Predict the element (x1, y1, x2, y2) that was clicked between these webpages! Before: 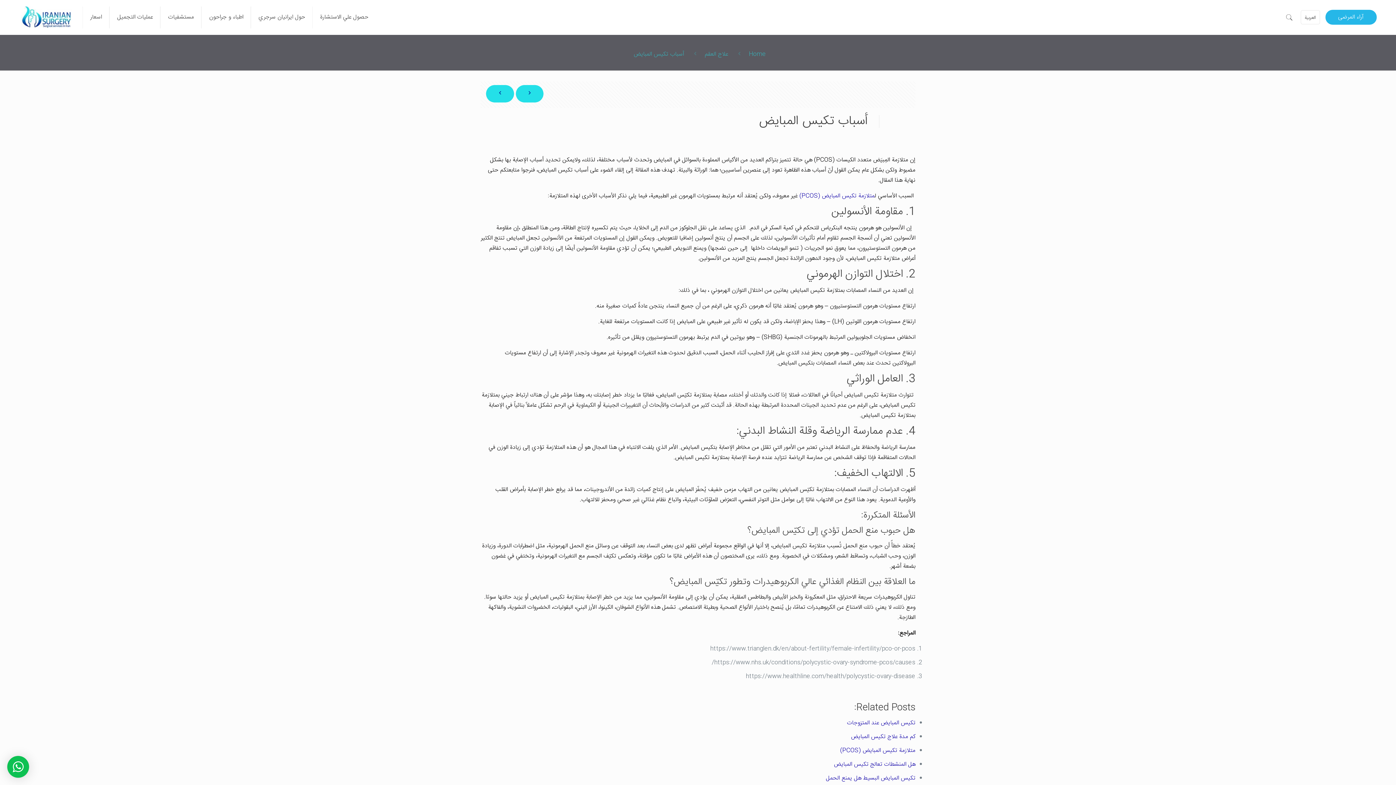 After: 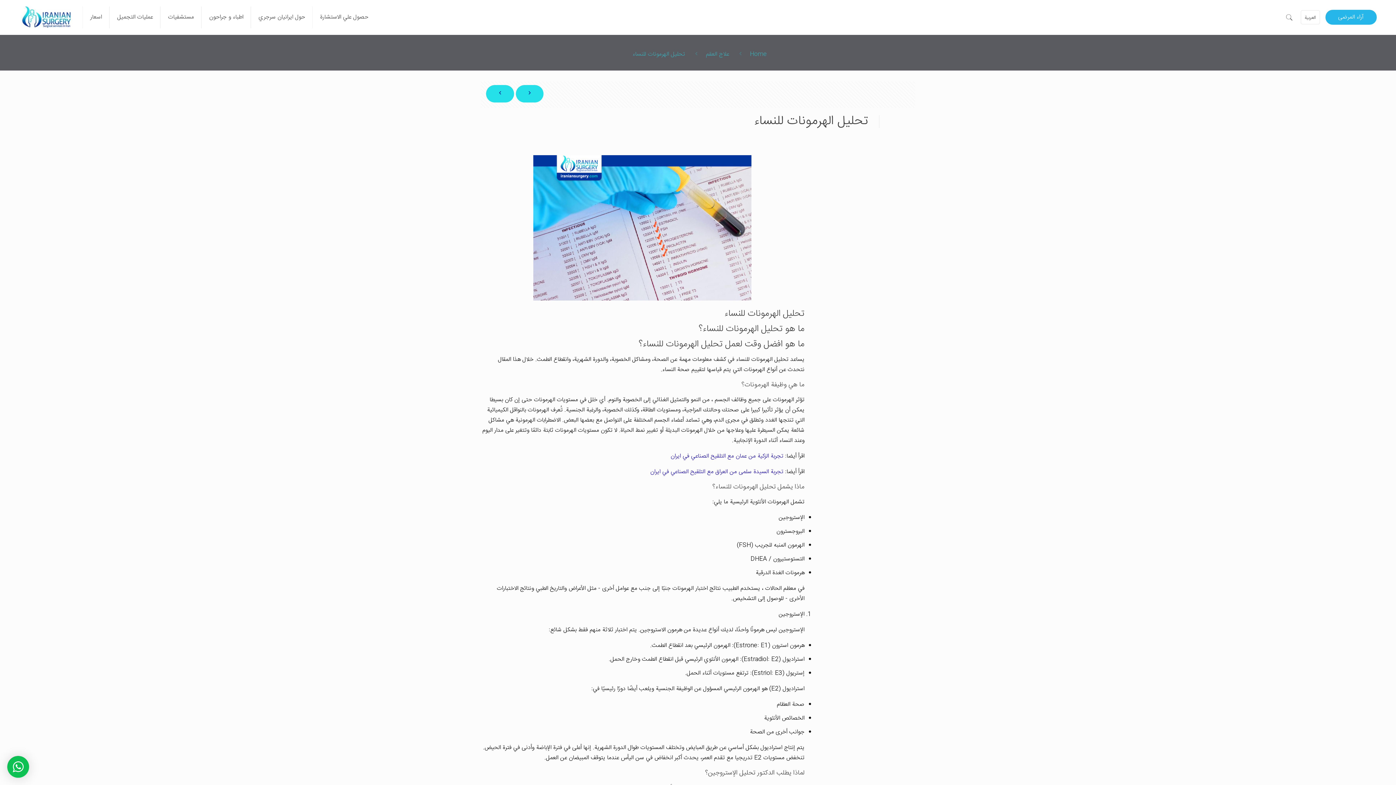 Action: bbox: (486, 85, 514, 102)